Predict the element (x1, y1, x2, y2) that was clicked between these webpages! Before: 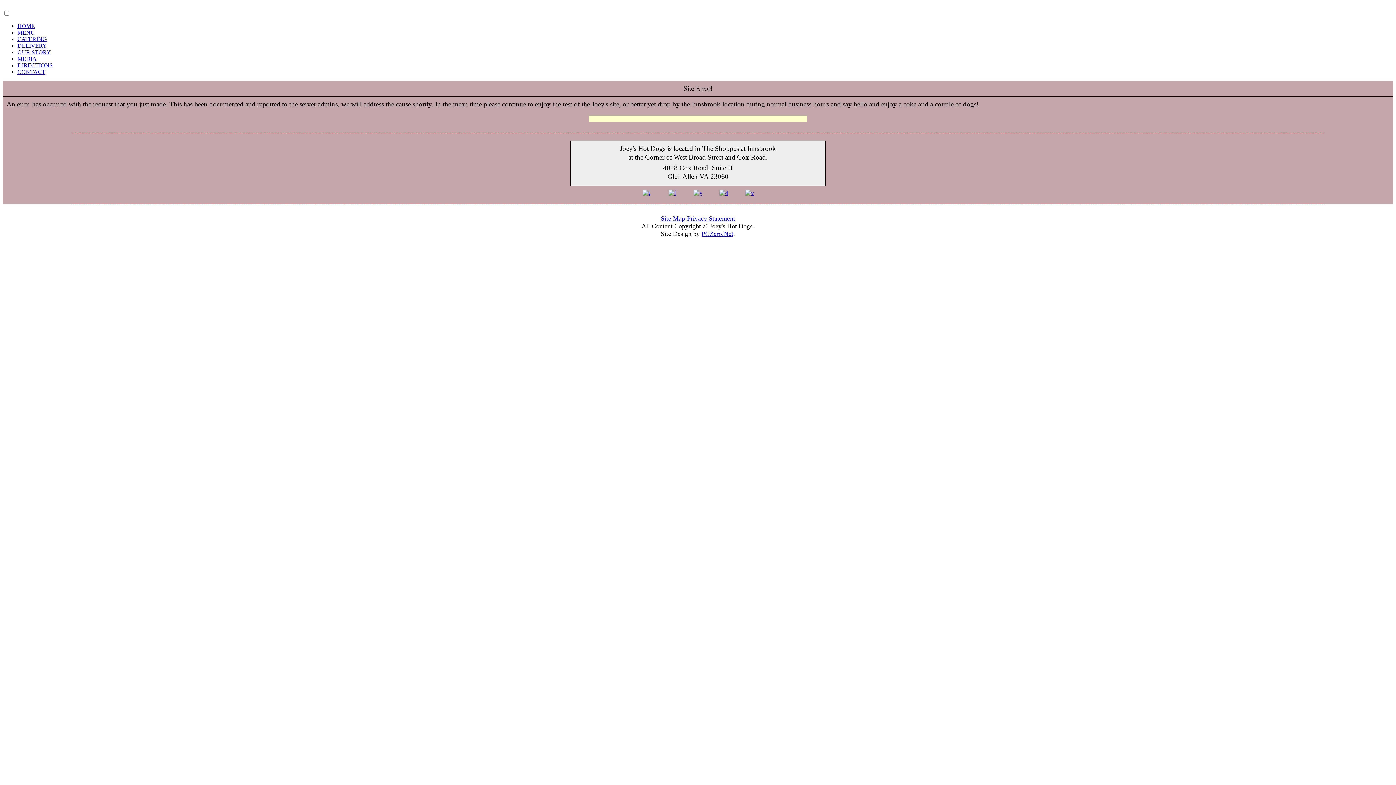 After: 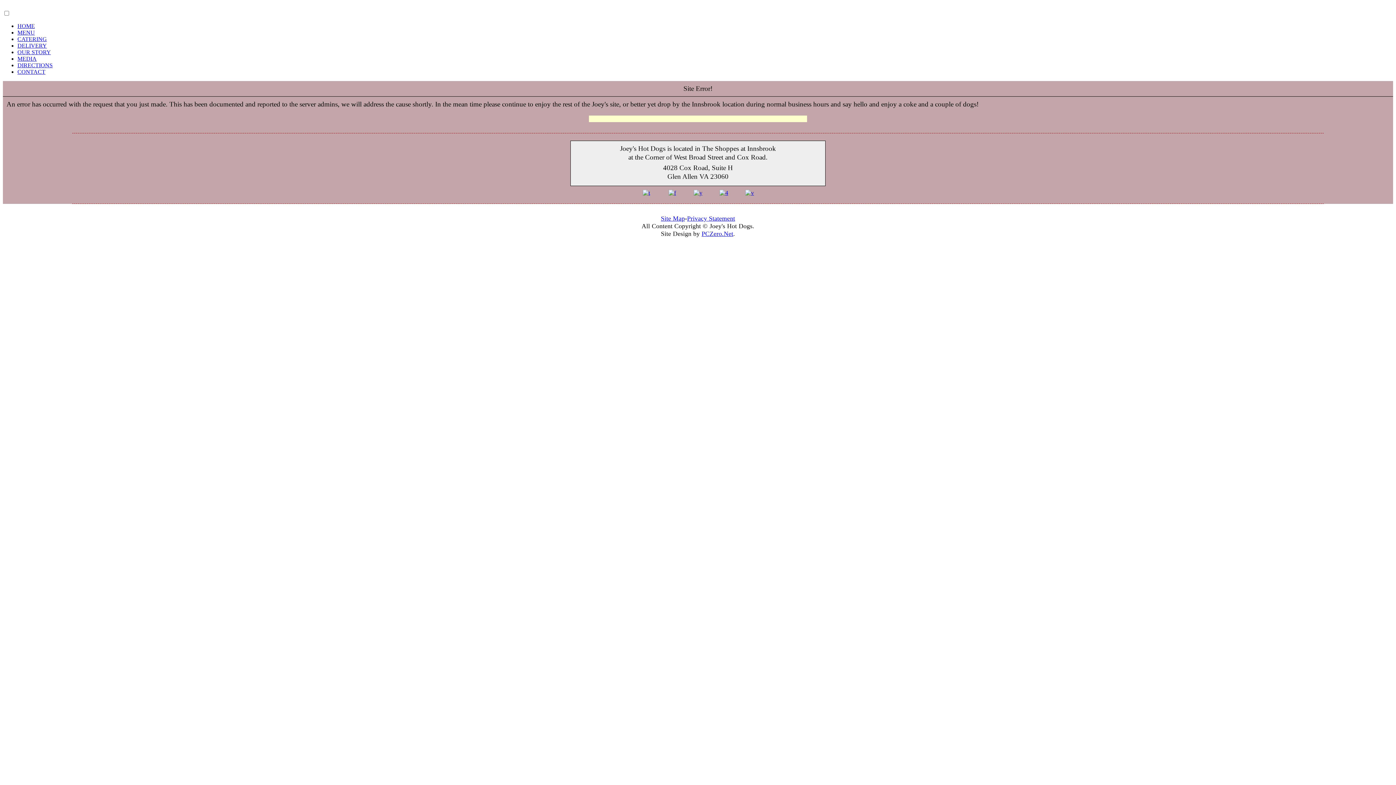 Action: bbox: (17, 42, 46, 48) label: DELIVERY